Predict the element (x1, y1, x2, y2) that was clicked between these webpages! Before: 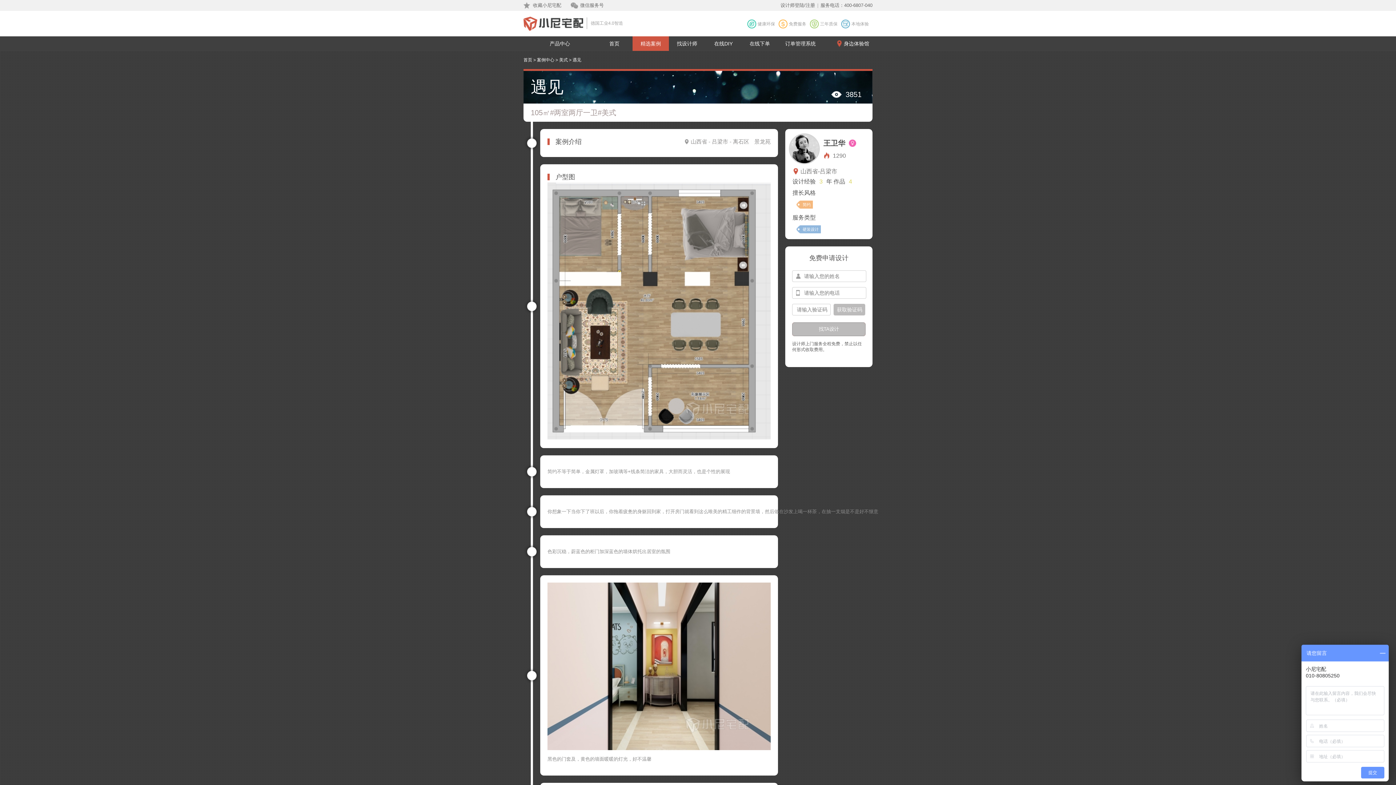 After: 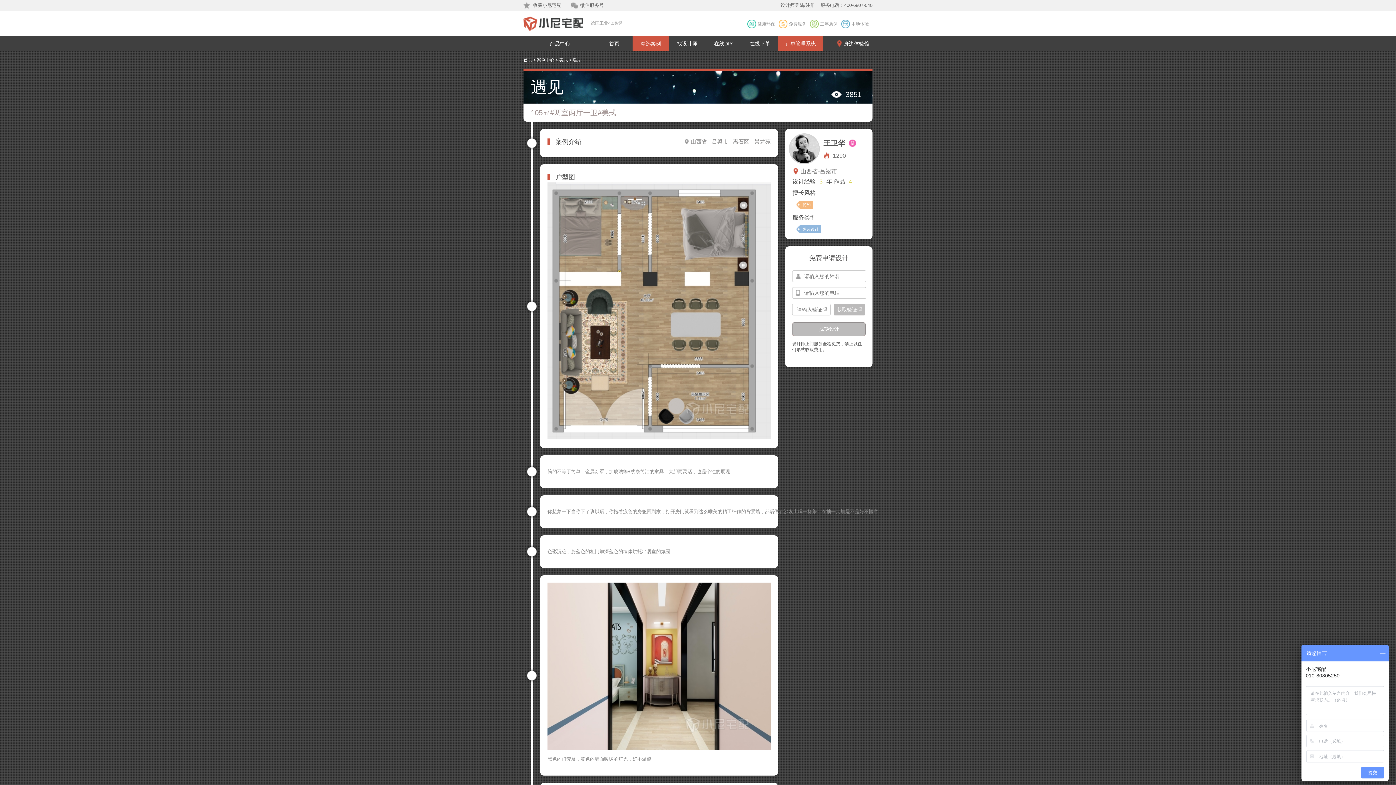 Action: label: 订单管理系统 bbox: (778, 36, 823, 50)